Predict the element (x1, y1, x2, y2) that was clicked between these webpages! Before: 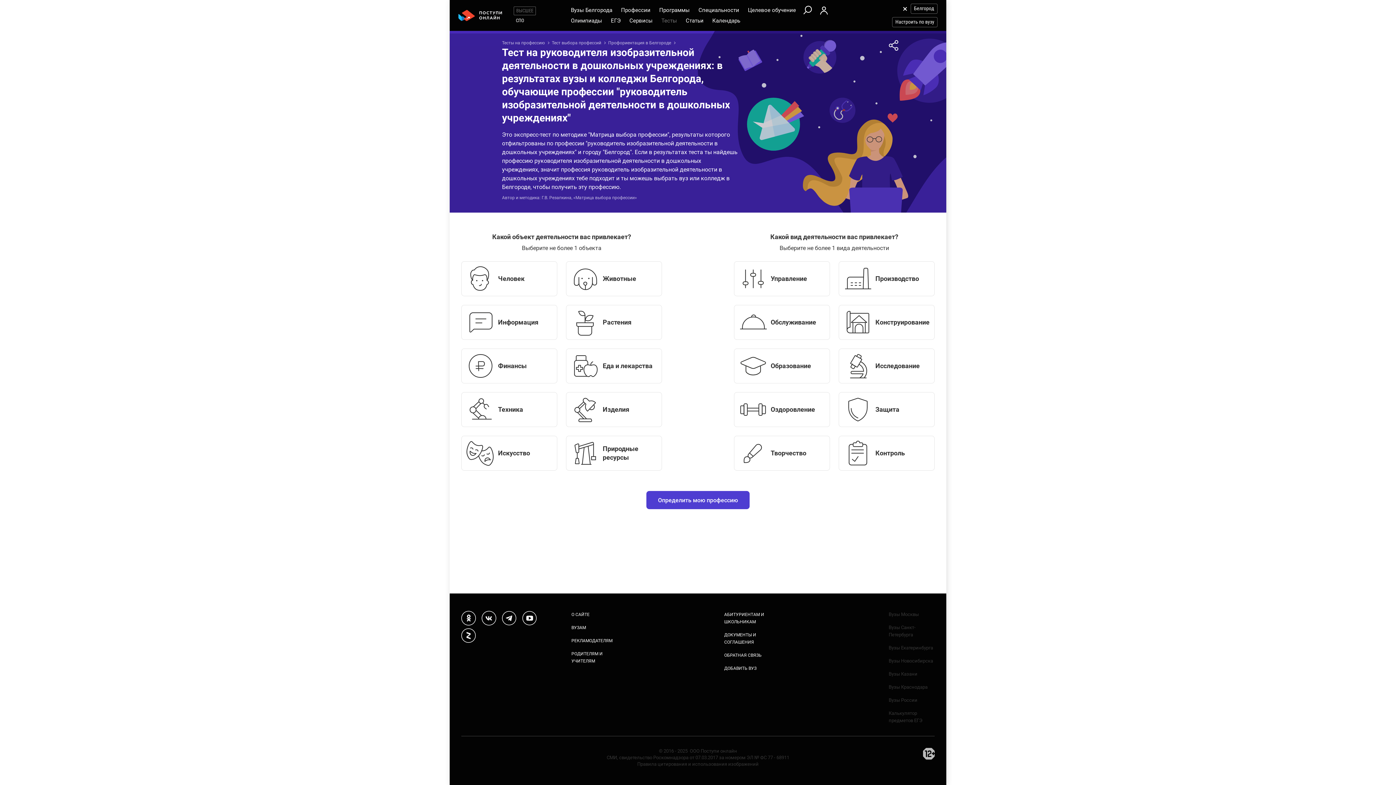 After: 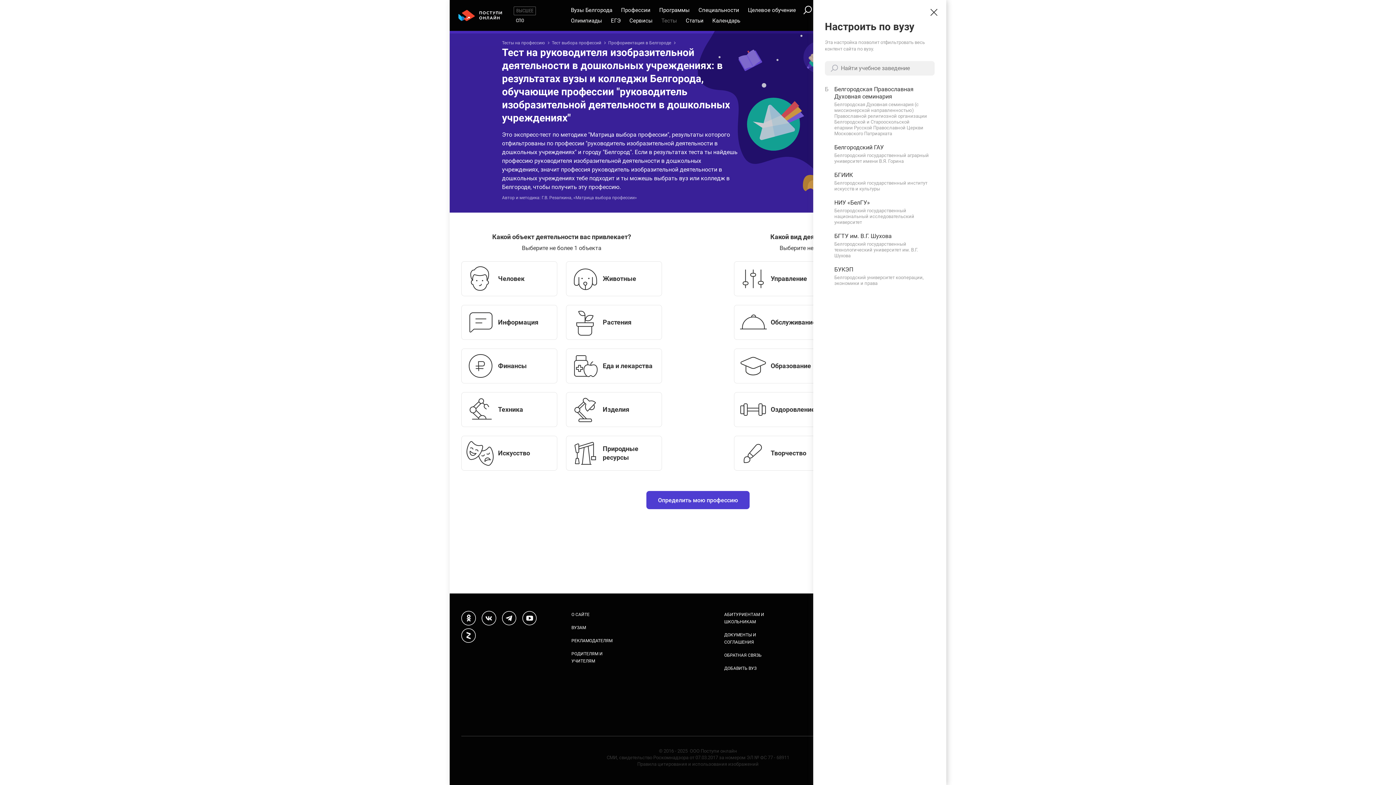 Action: bbox: (892, 17, 937, 27) label: Настроить по вузу